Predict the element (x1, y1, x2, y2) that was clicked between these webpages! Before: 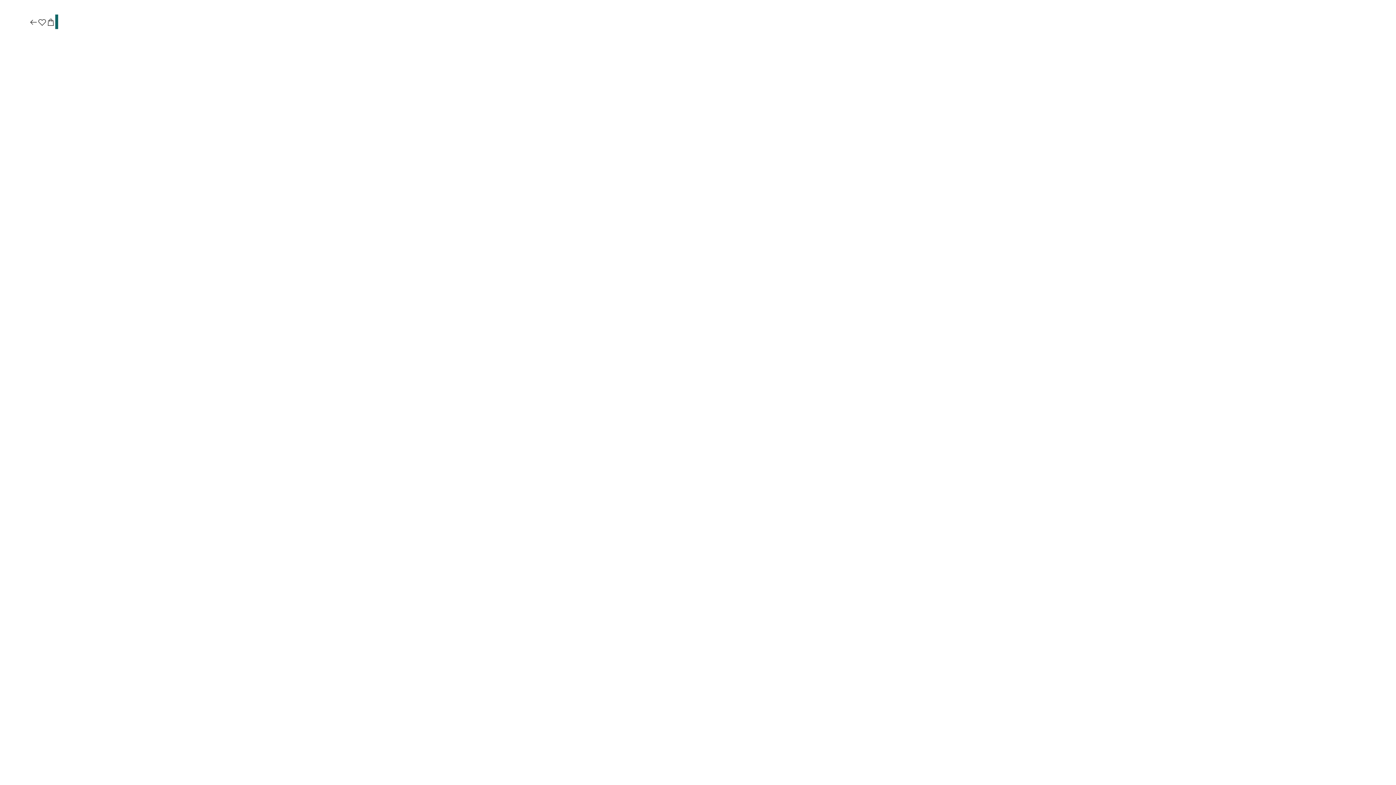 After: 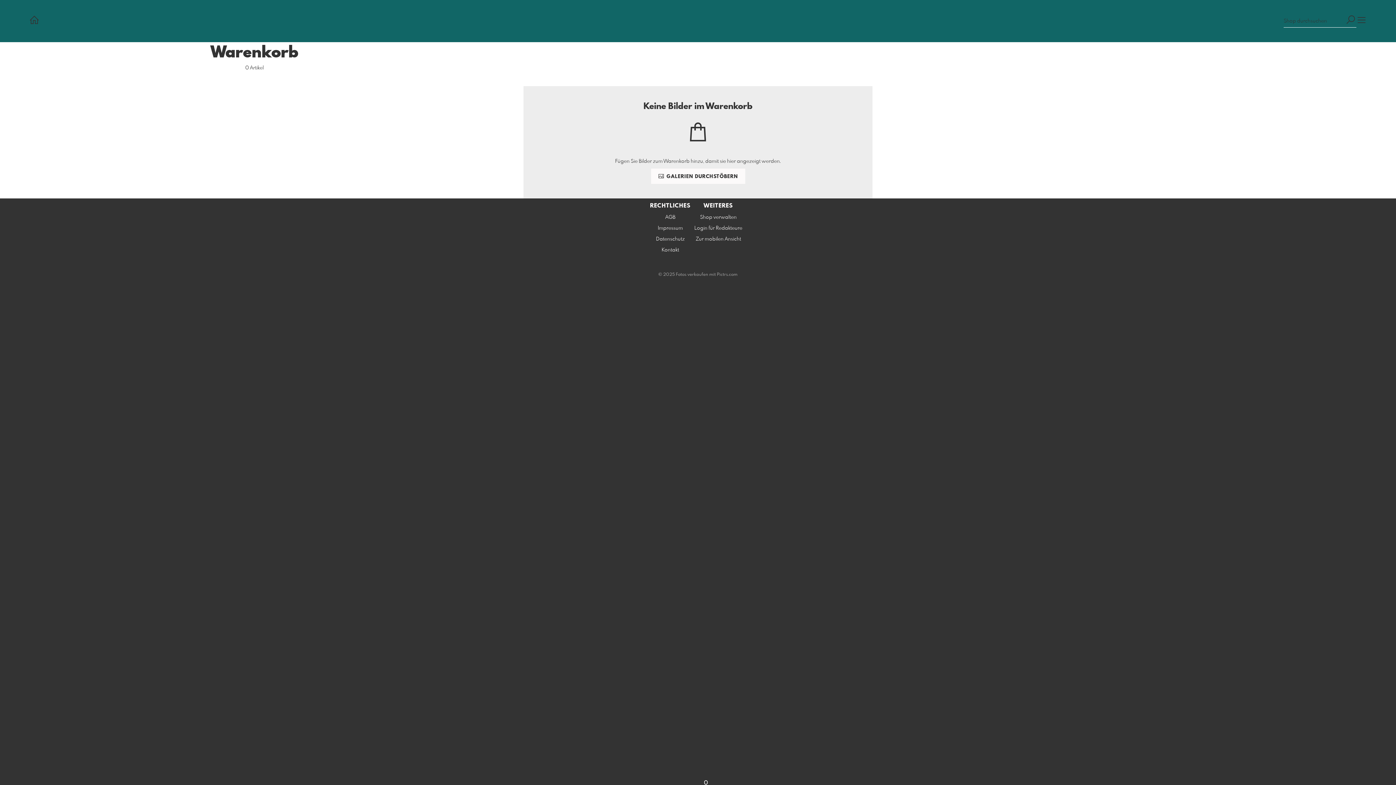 Action: bbox: (46, 17, 55, 27)